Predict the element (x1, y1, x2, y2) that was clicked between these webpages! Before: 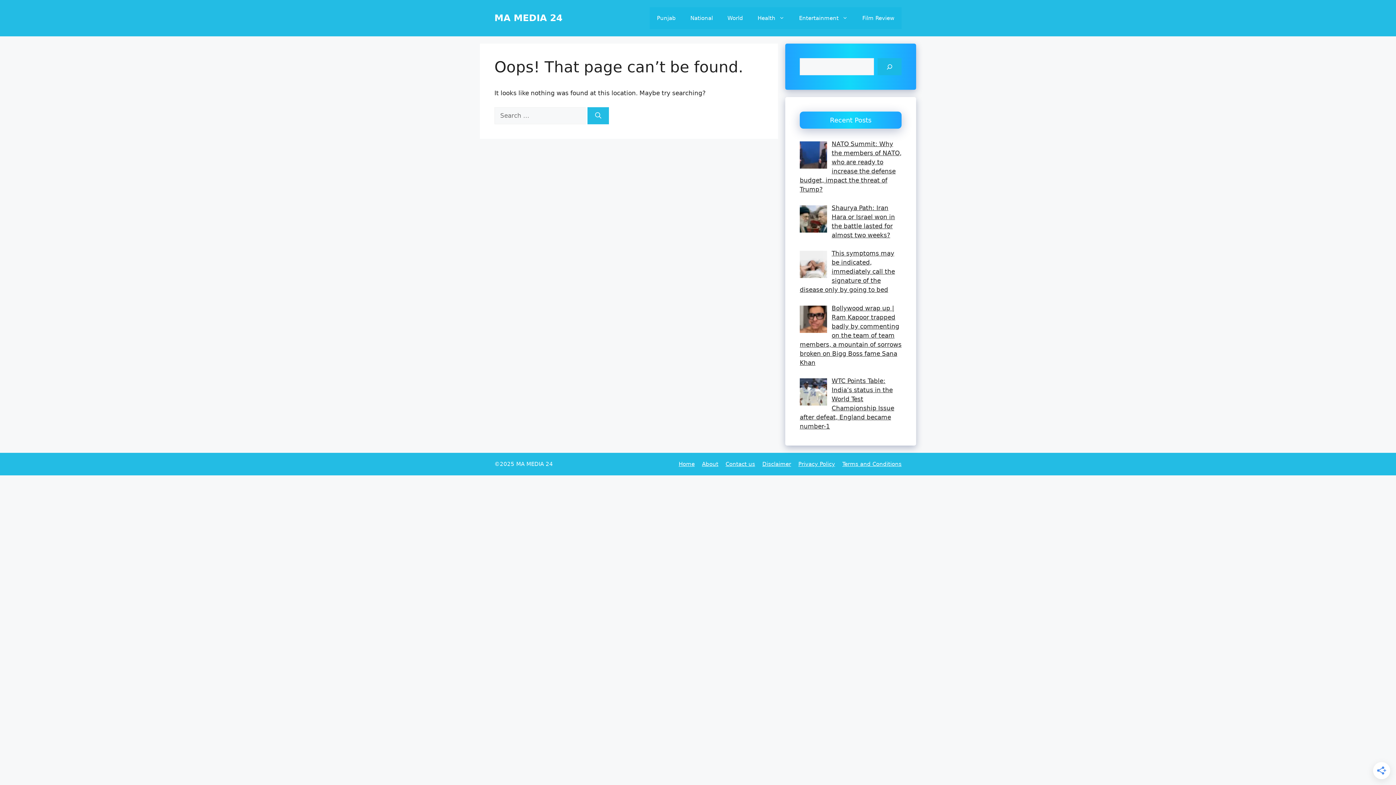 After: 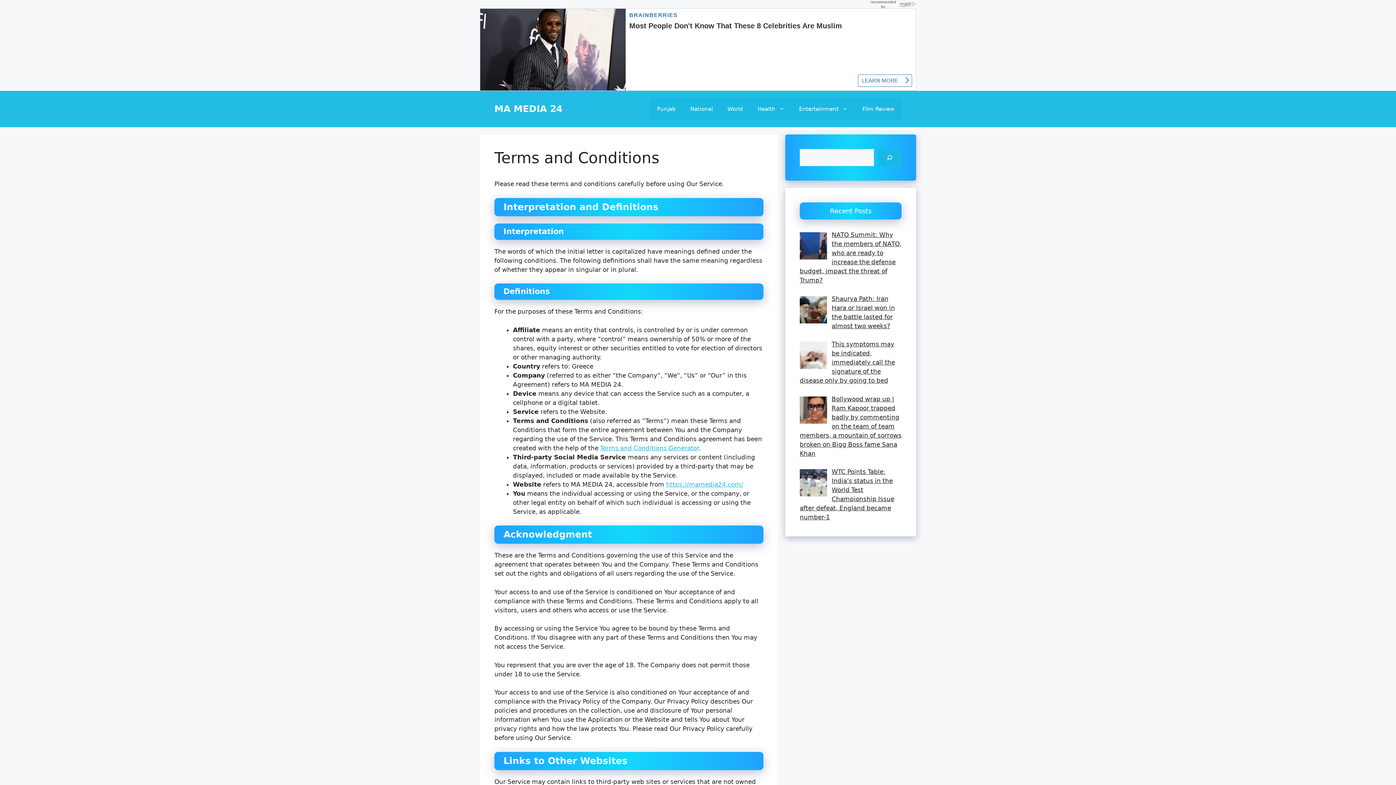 Action: bbox: (842, 461, 901, 467) label: Terms and Conditions